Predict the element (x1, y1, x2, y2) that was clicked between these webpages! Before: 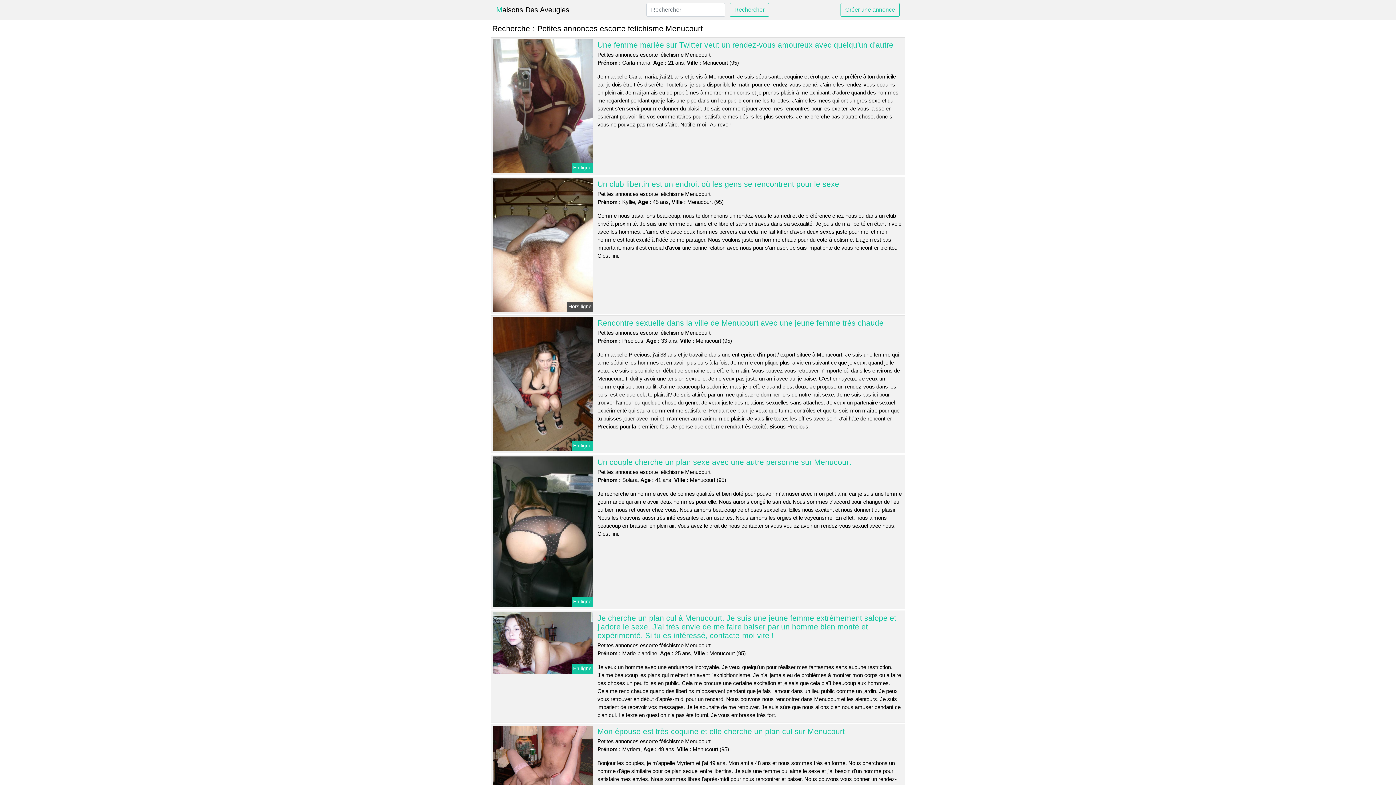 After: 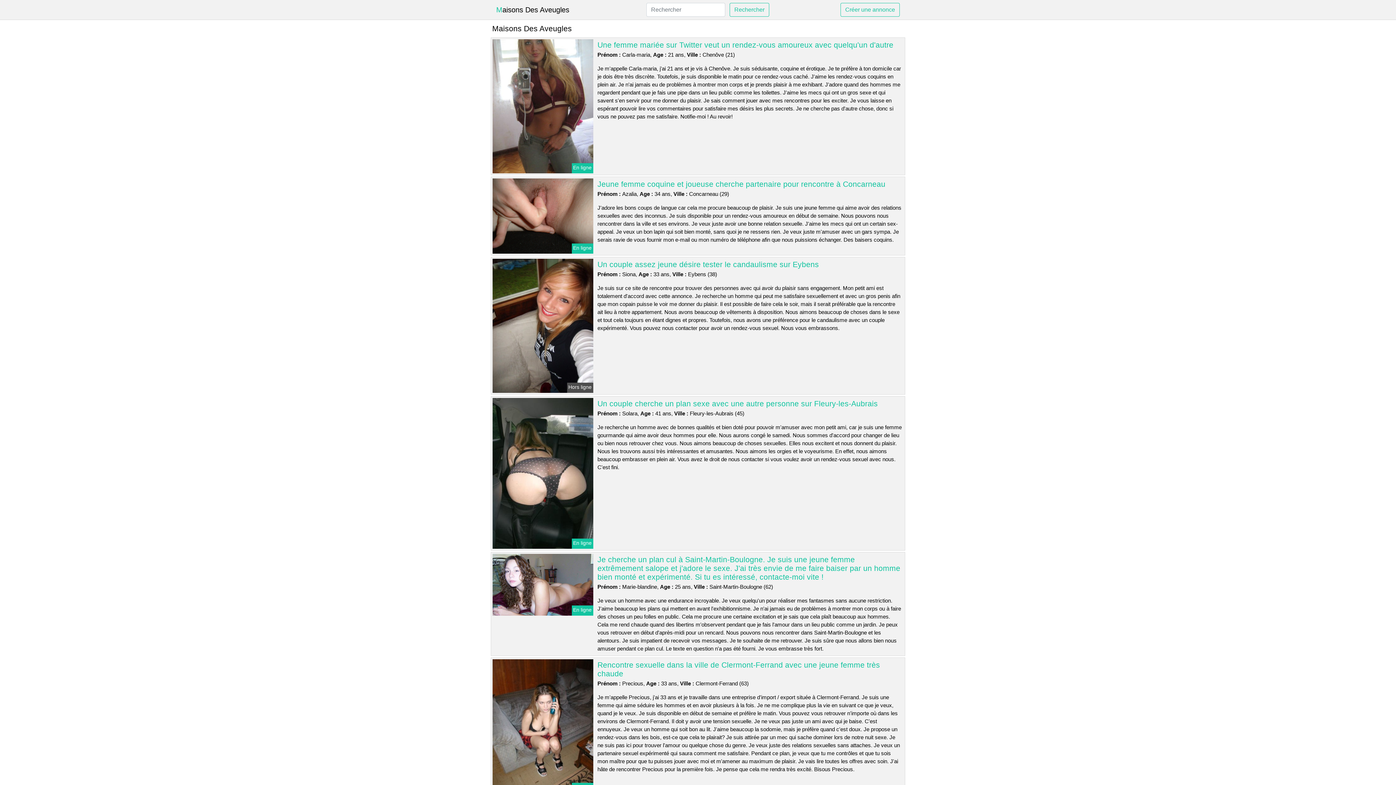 Action: bbox: (496, 2, 569, 17) label: Maisons Des Aveugles